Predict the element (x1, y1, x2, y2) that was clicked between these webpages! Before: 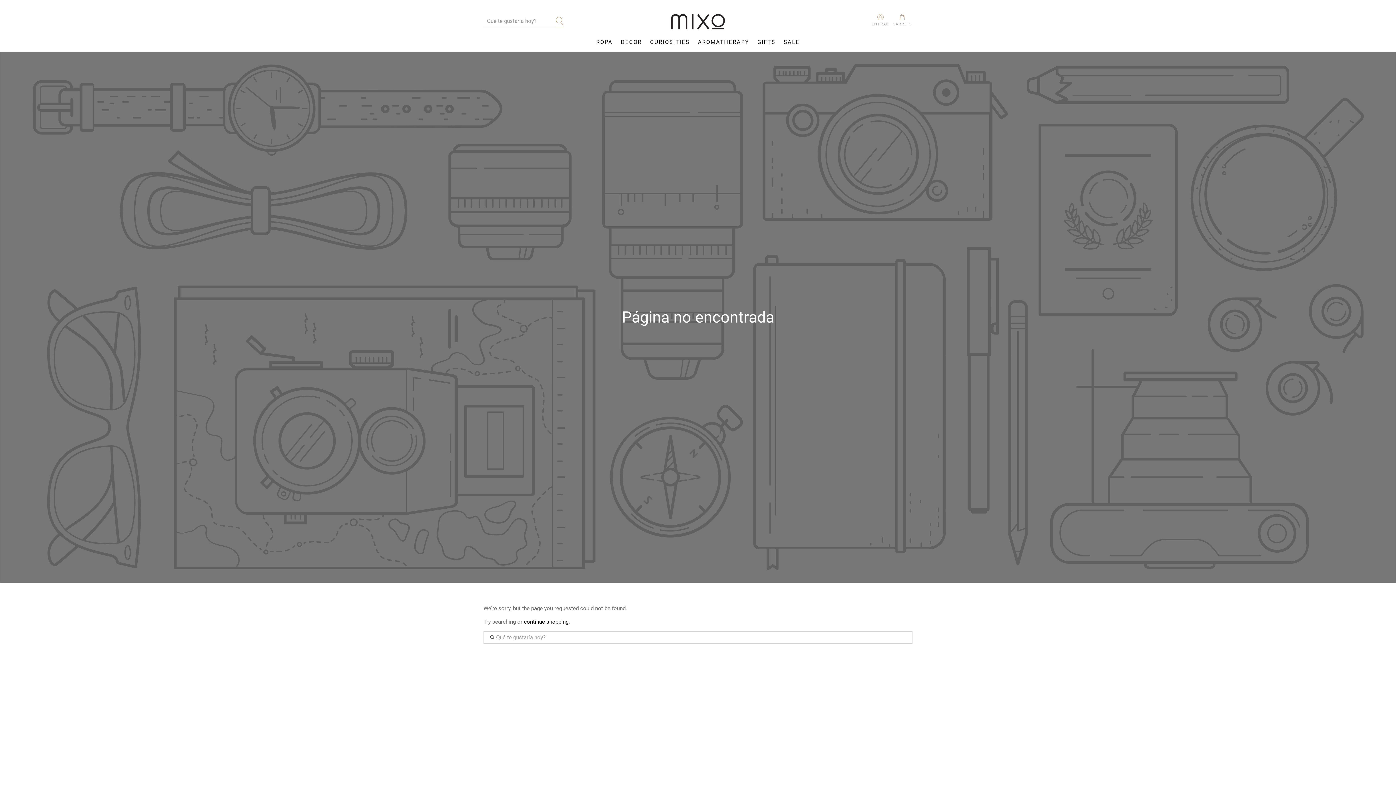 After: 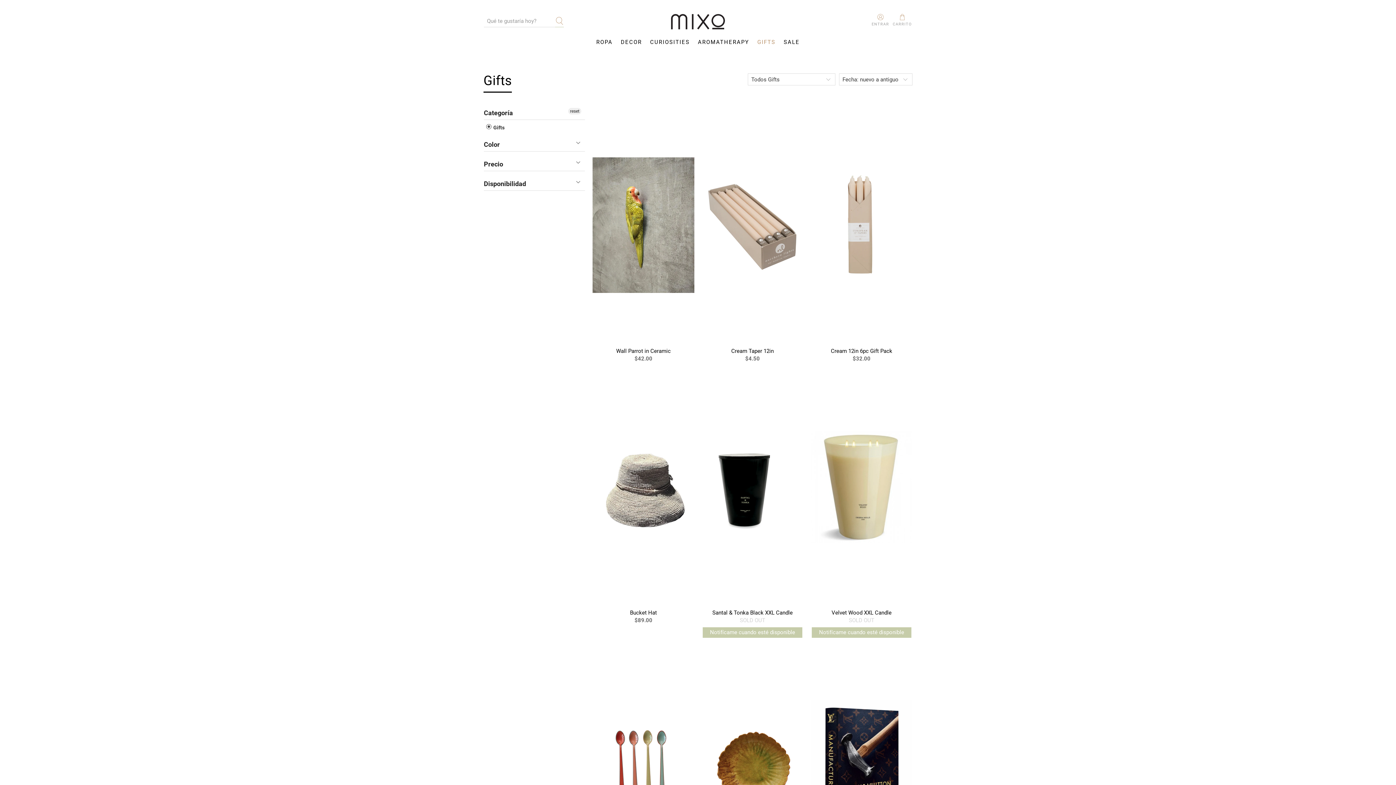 Action: label: GIFTS bbox: (753, 32, 779, 51)